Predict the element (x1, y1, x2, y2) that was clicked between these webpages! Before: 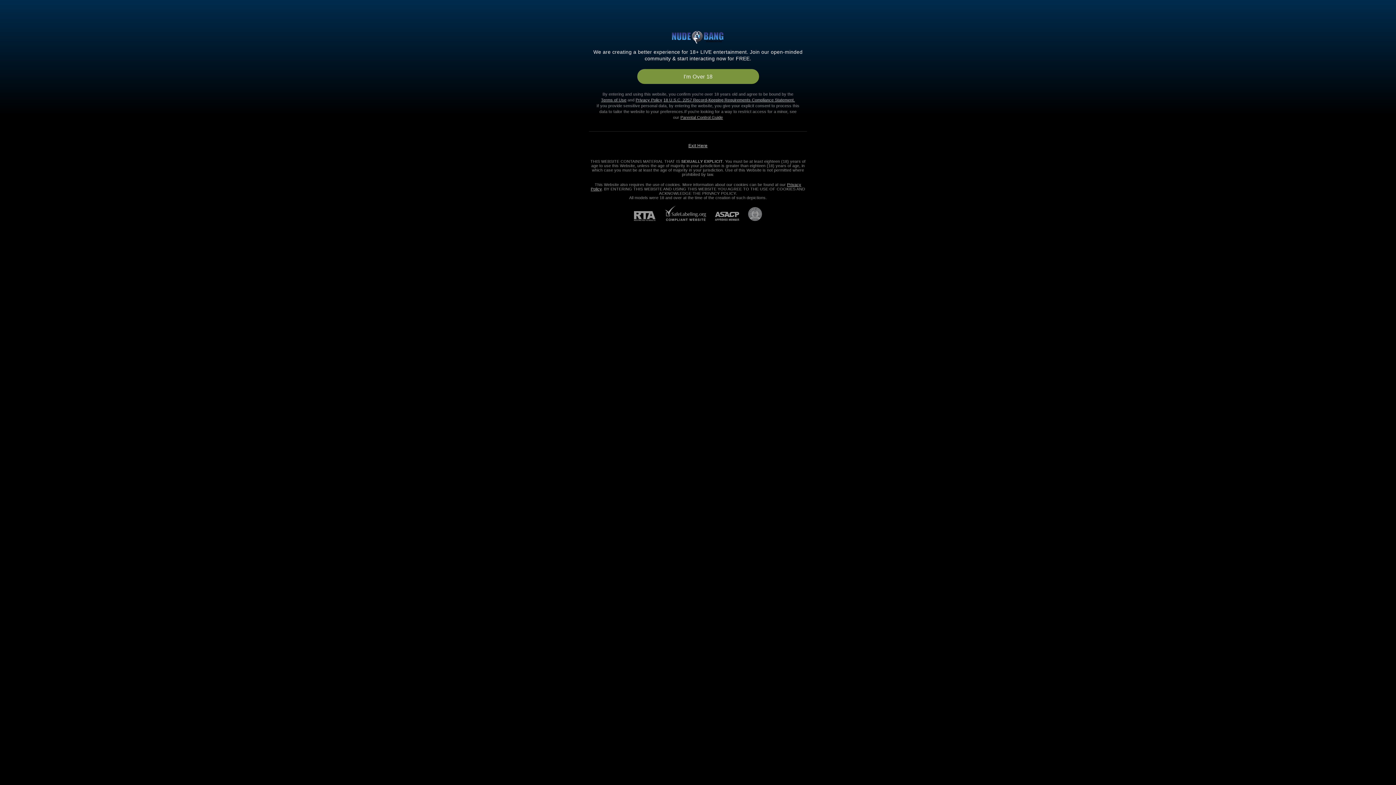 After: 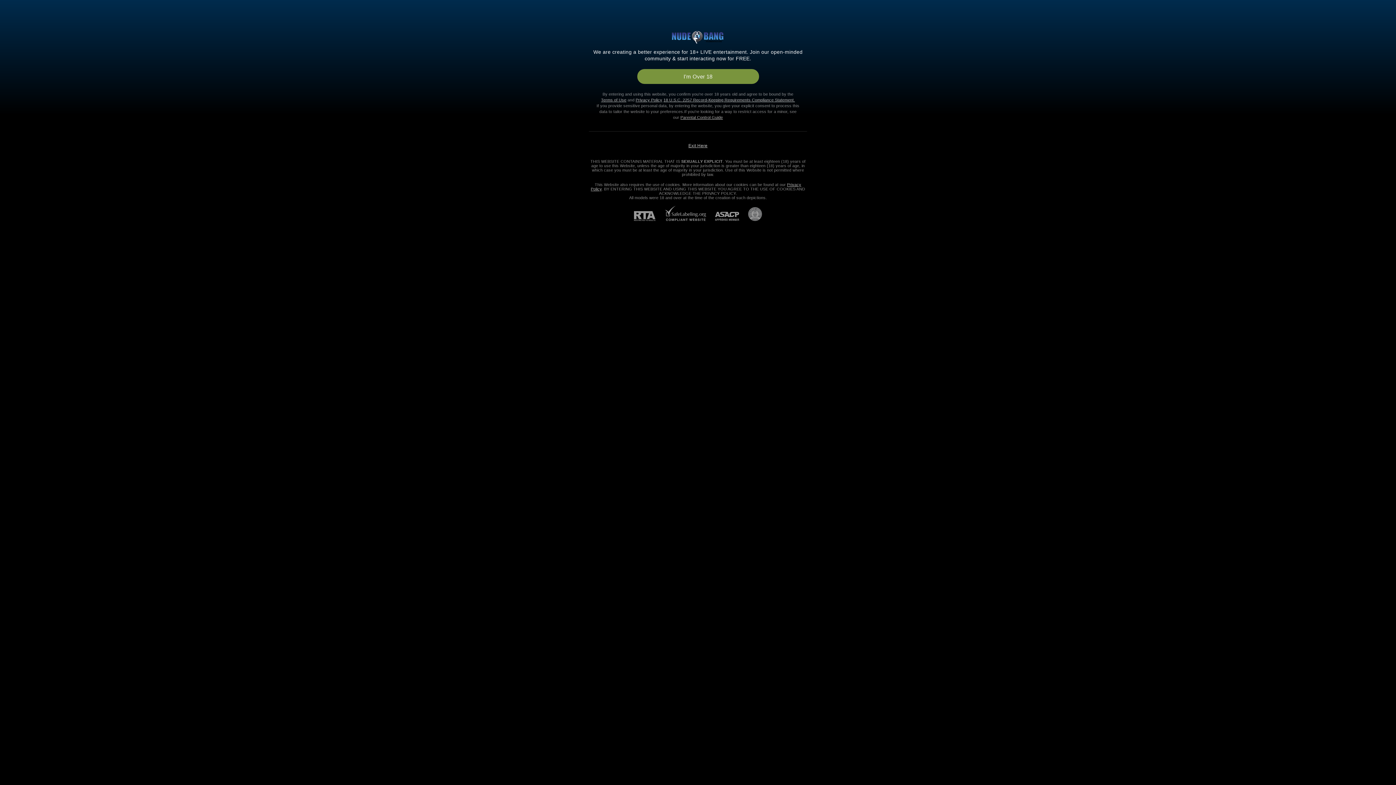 Action: label: ASACP bbox: (706, 212, 739, 221)